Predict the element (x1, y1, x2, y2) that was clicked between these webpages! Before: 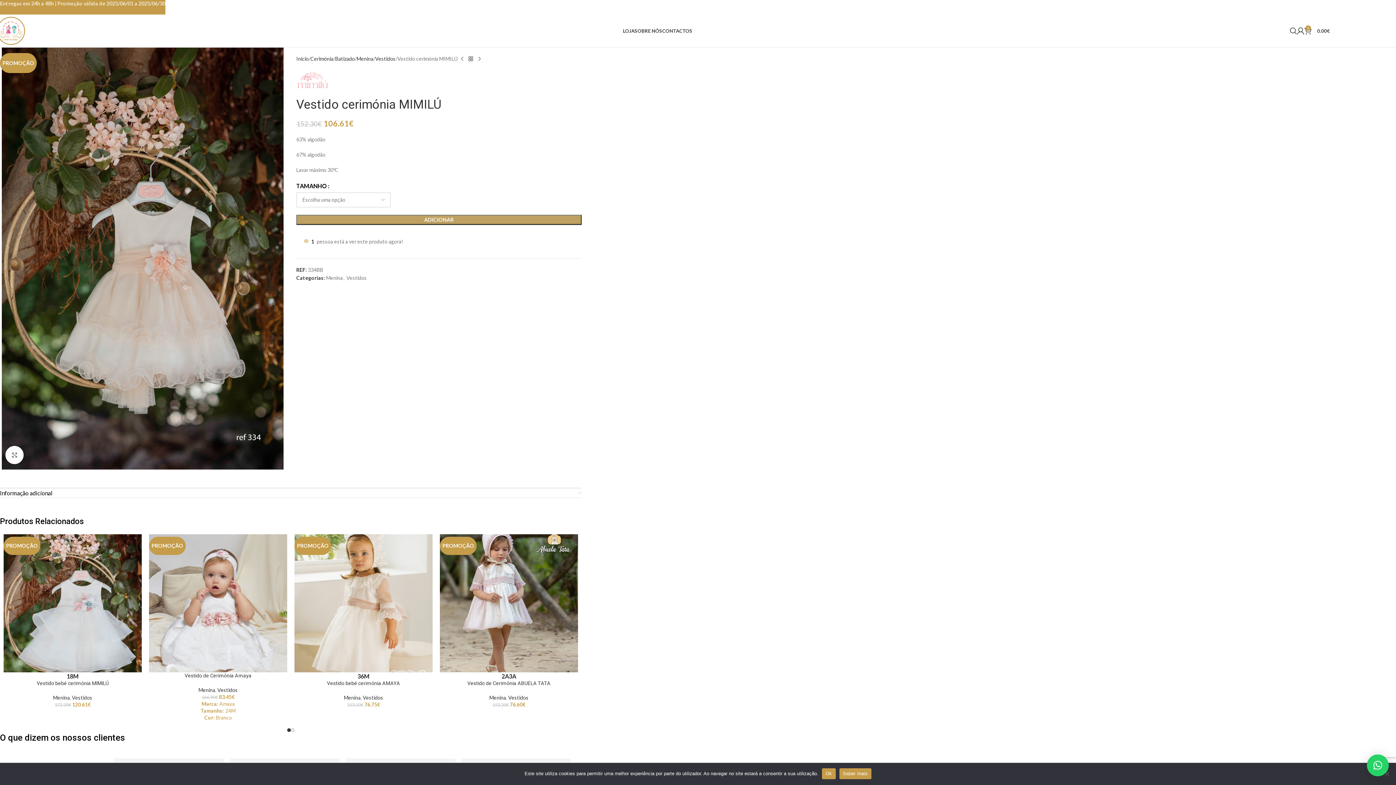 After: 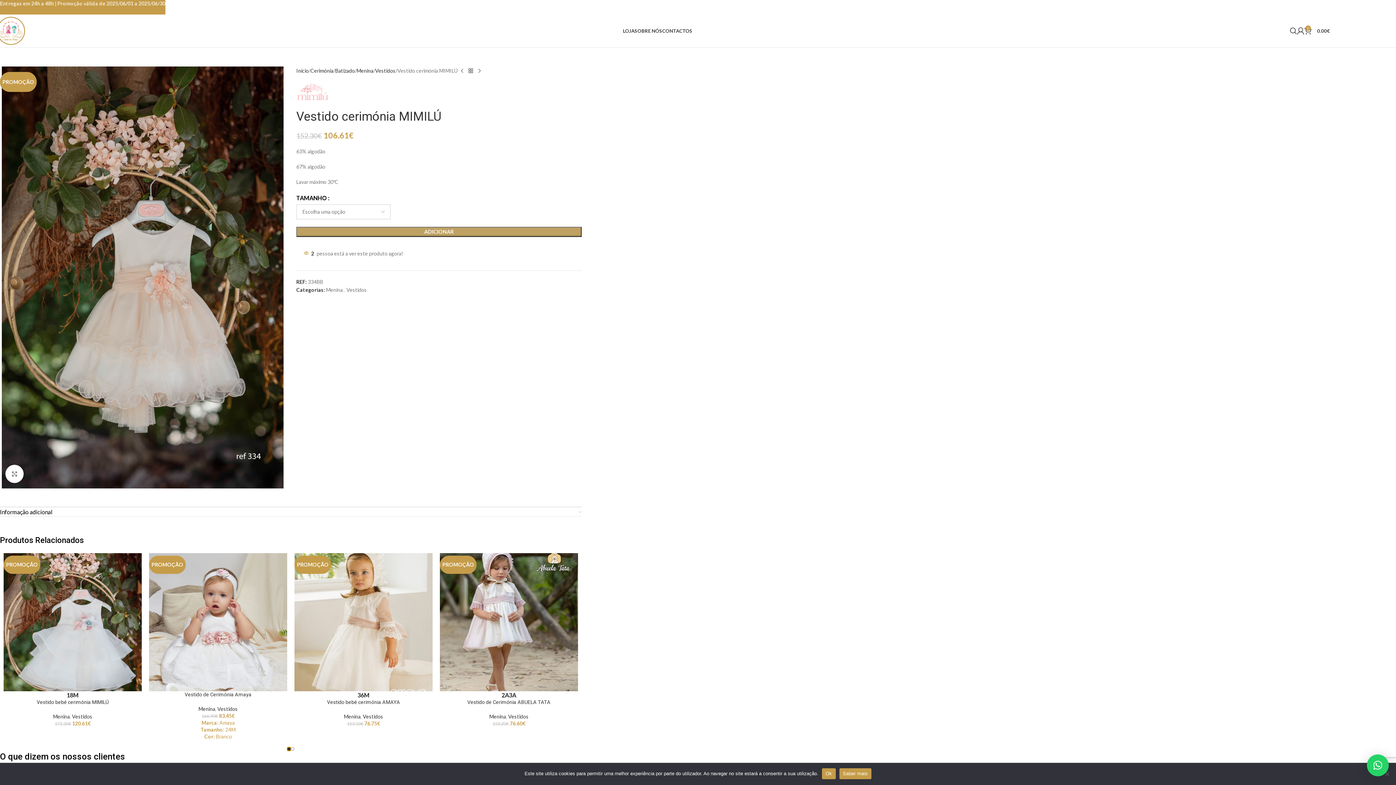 Action: bbox: (287, 728, 290, 732) label: Go to slide 1